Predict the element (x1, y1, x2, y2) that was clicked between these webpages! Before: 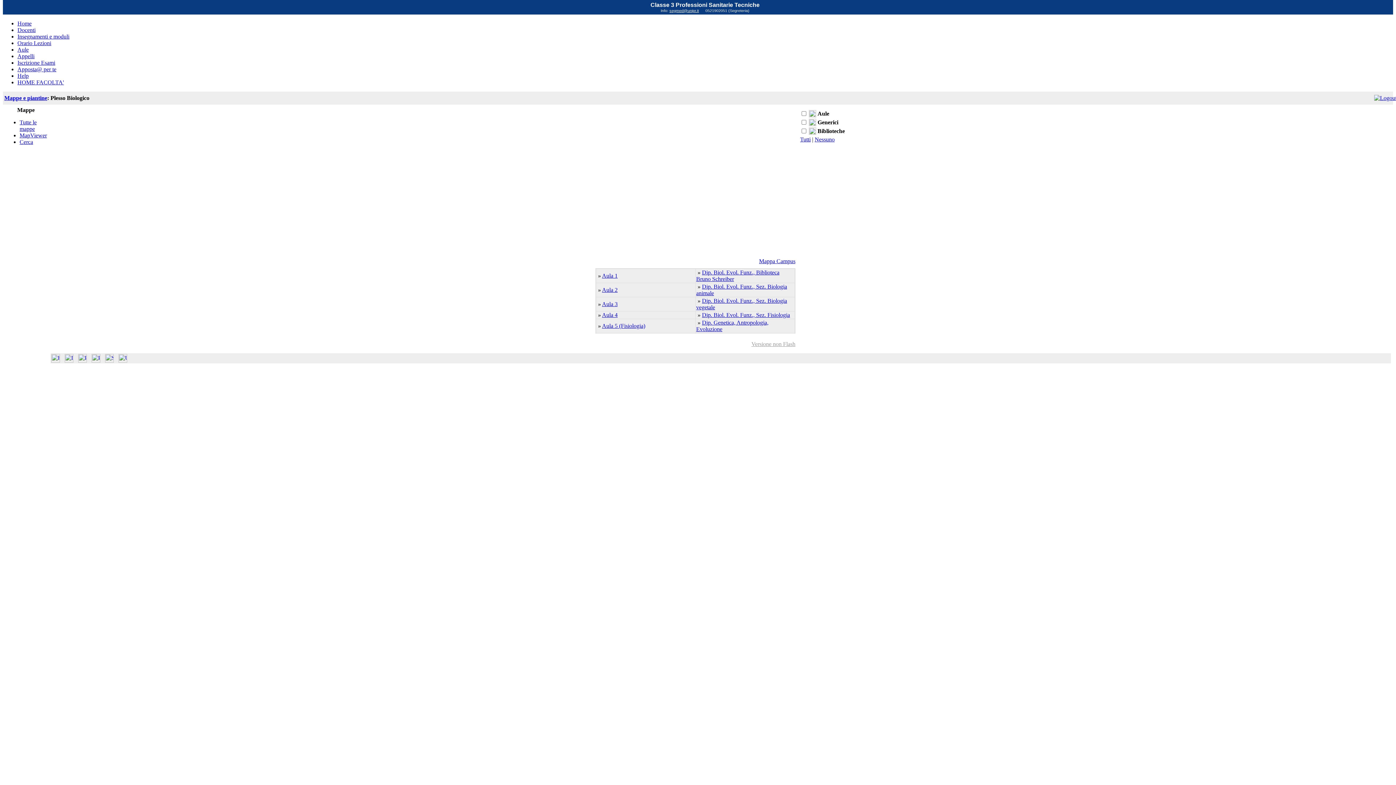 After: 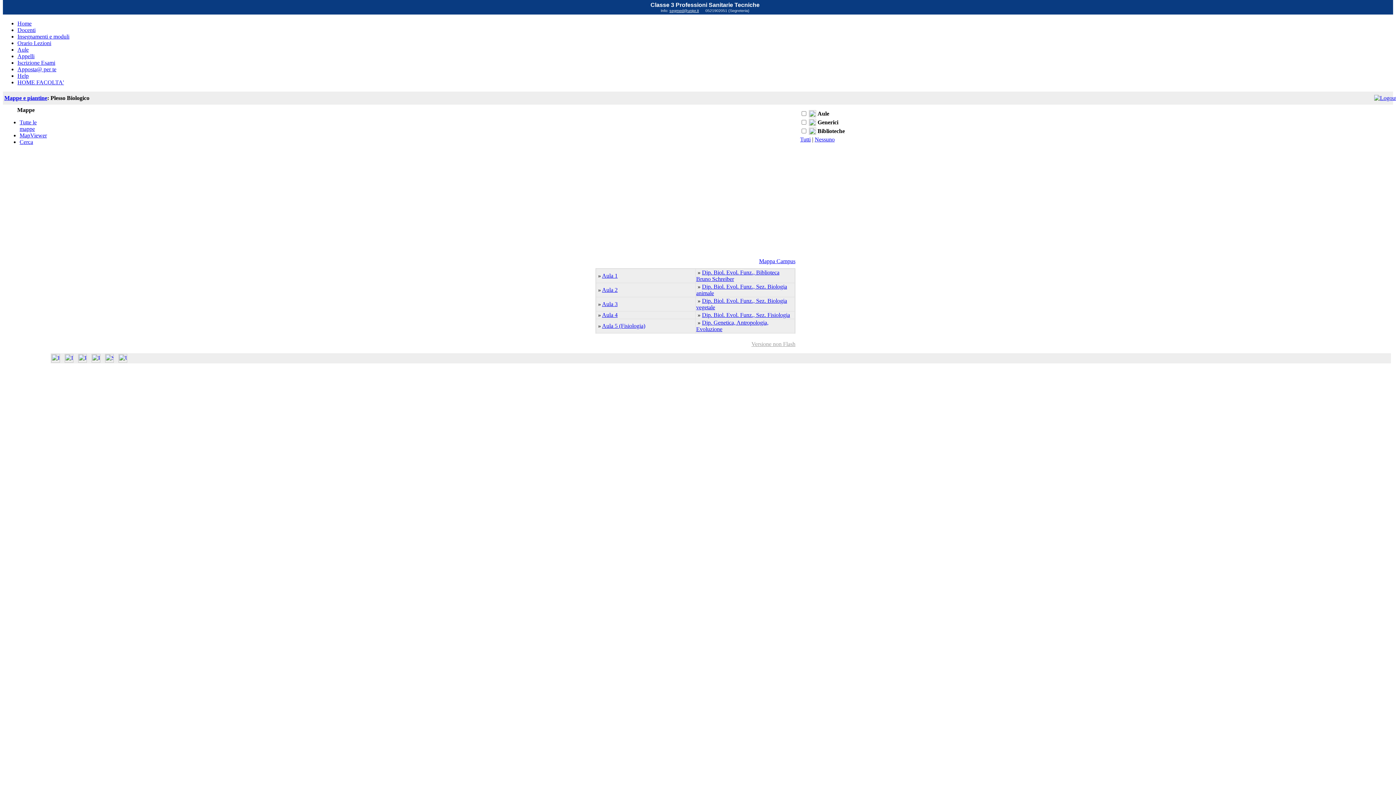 Action: label: Aula 2 bbox: (602, 286, 617, 293)